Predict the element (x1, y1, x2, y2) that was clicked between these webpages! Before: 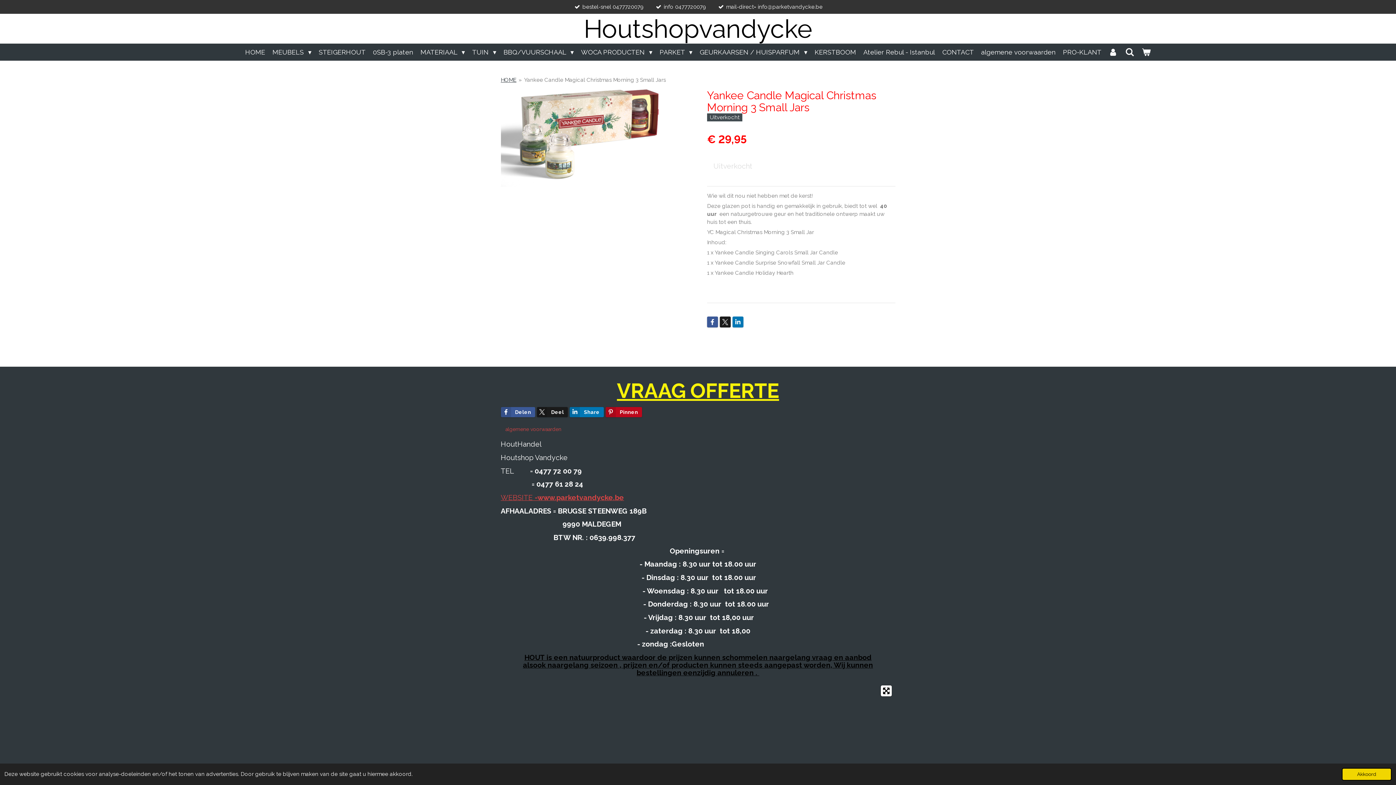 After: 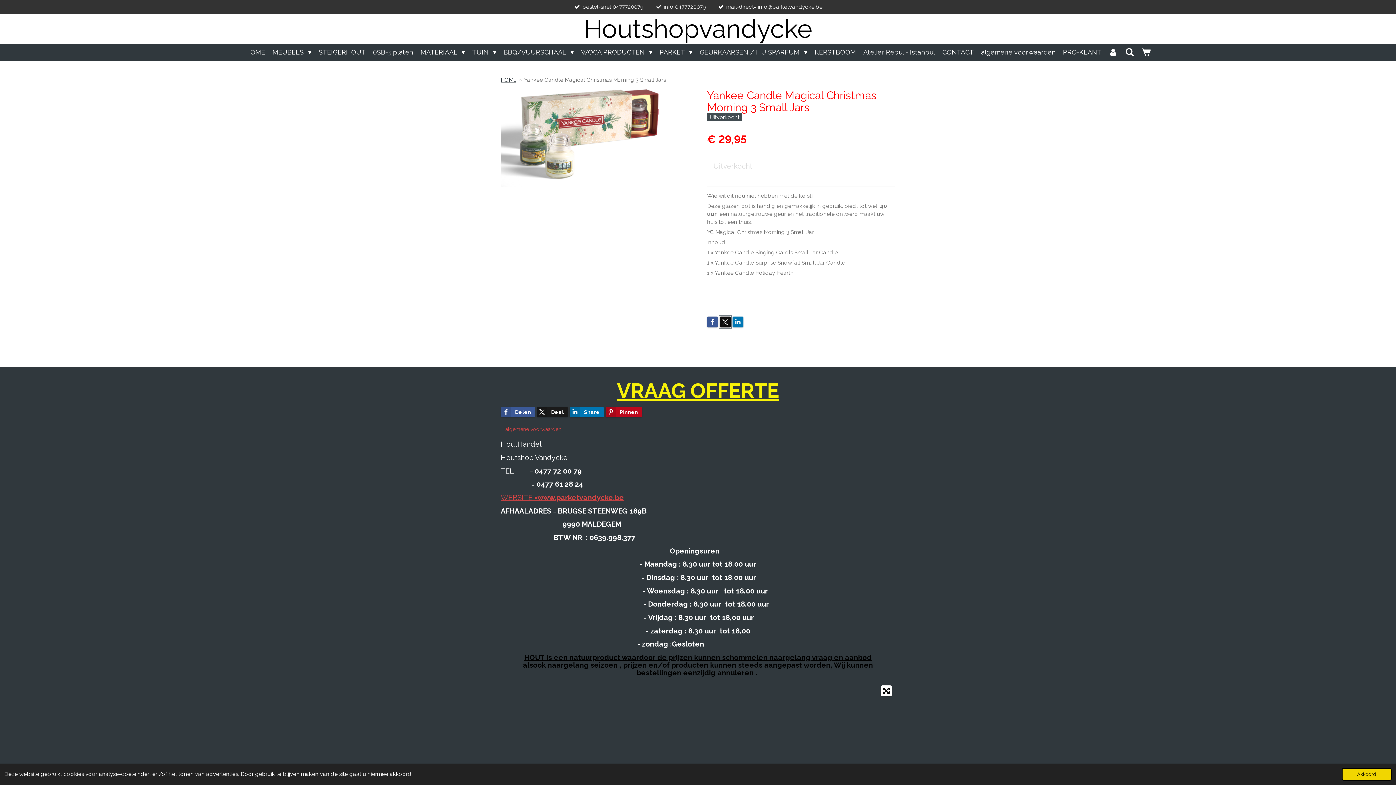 Action: bbox: (720, 316, 730, 327)